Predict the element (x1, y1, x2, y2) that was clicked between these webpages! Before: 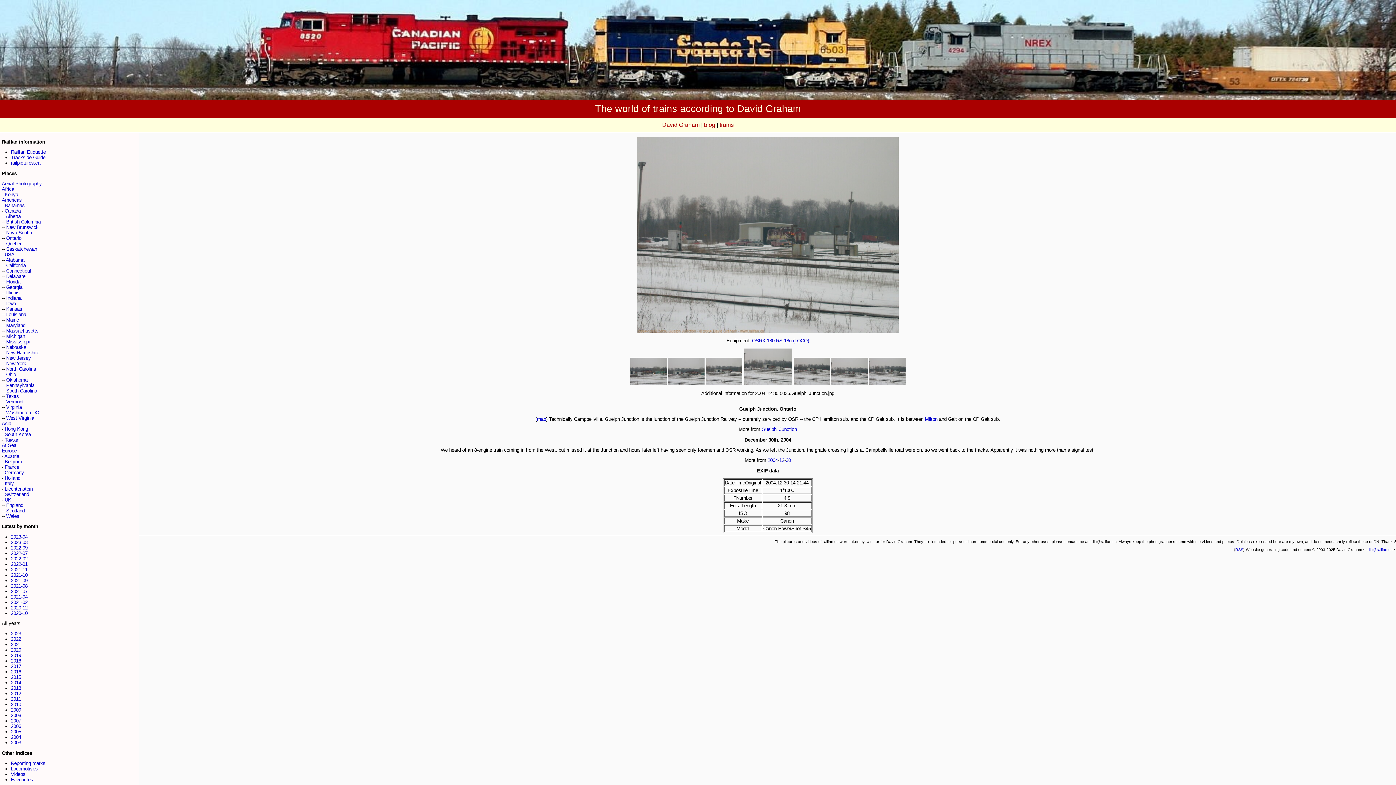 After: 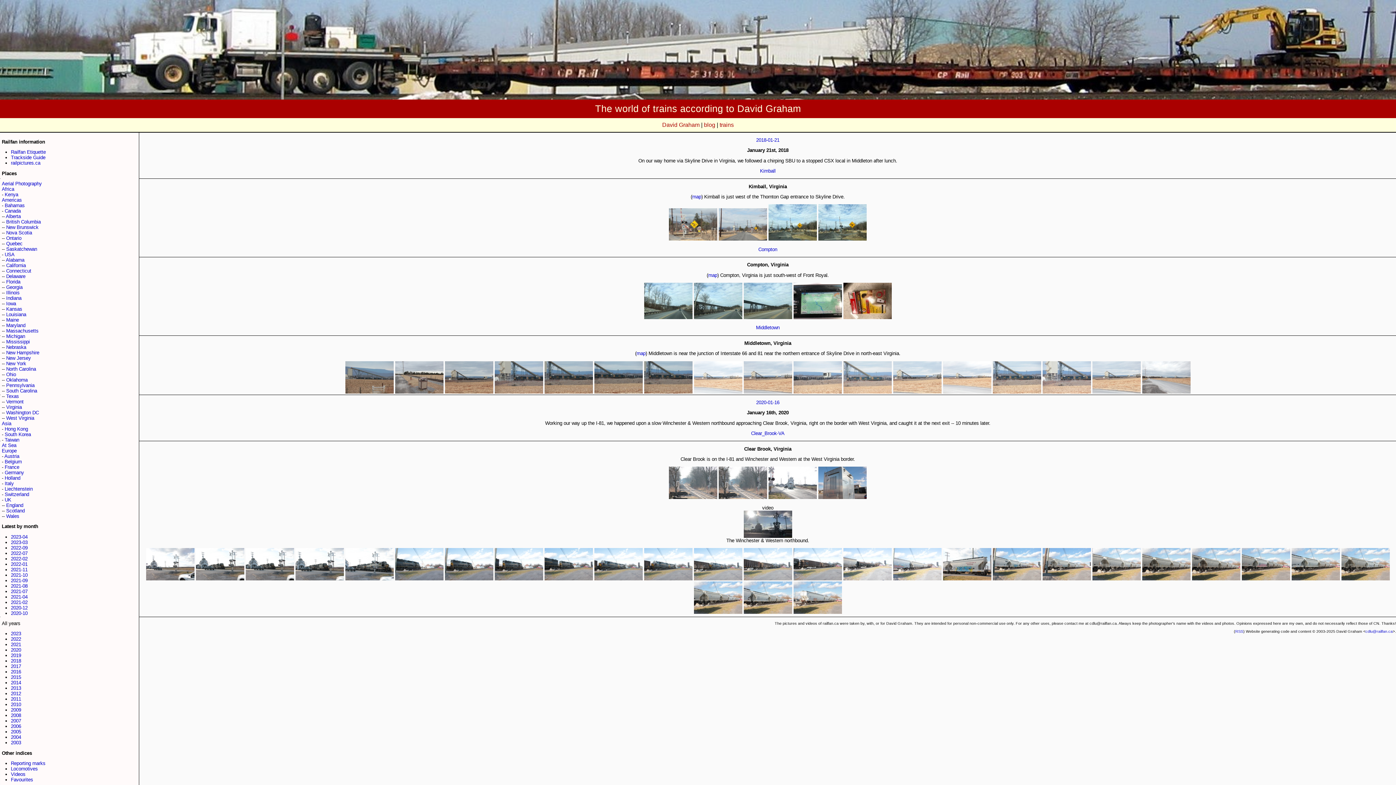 Action: bbox: (6, 404, 21, 410) label: Virginia